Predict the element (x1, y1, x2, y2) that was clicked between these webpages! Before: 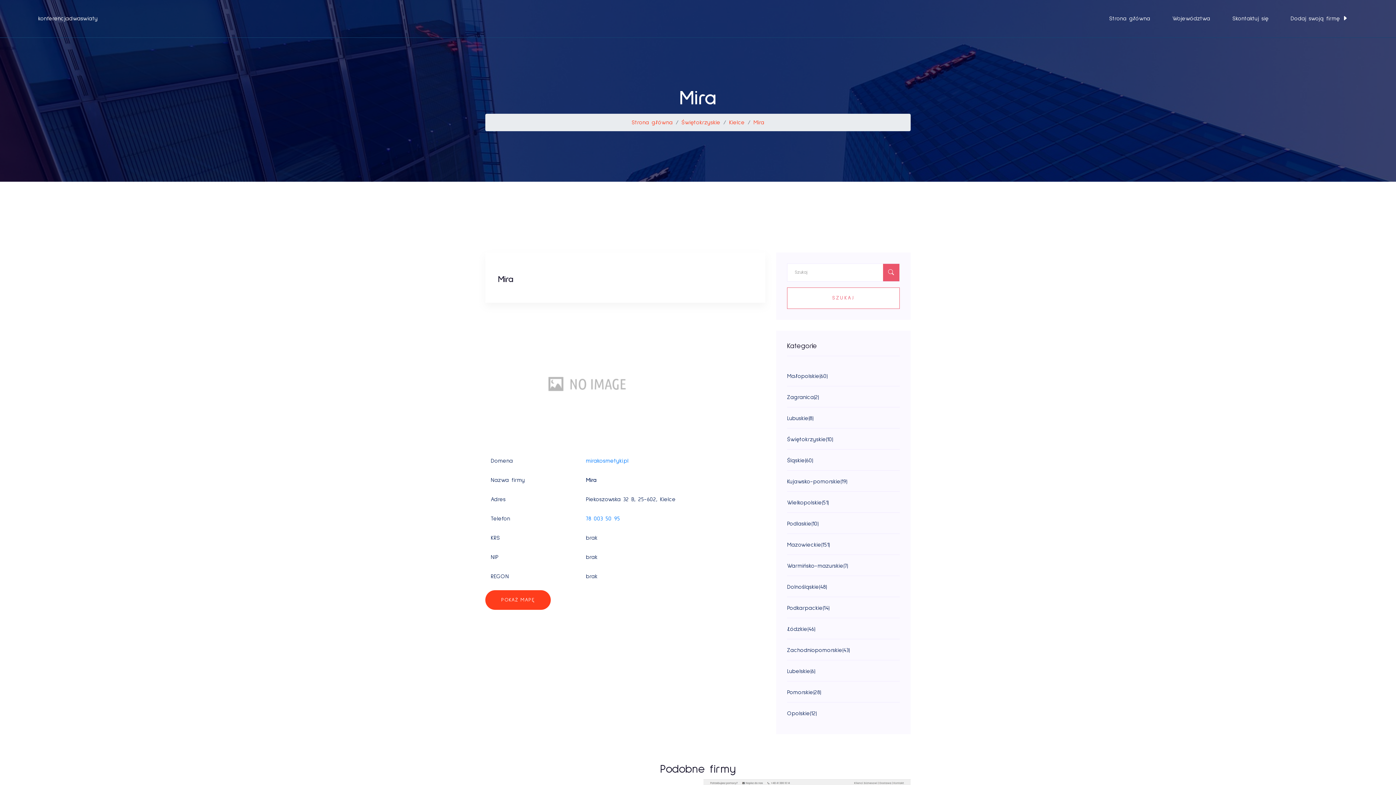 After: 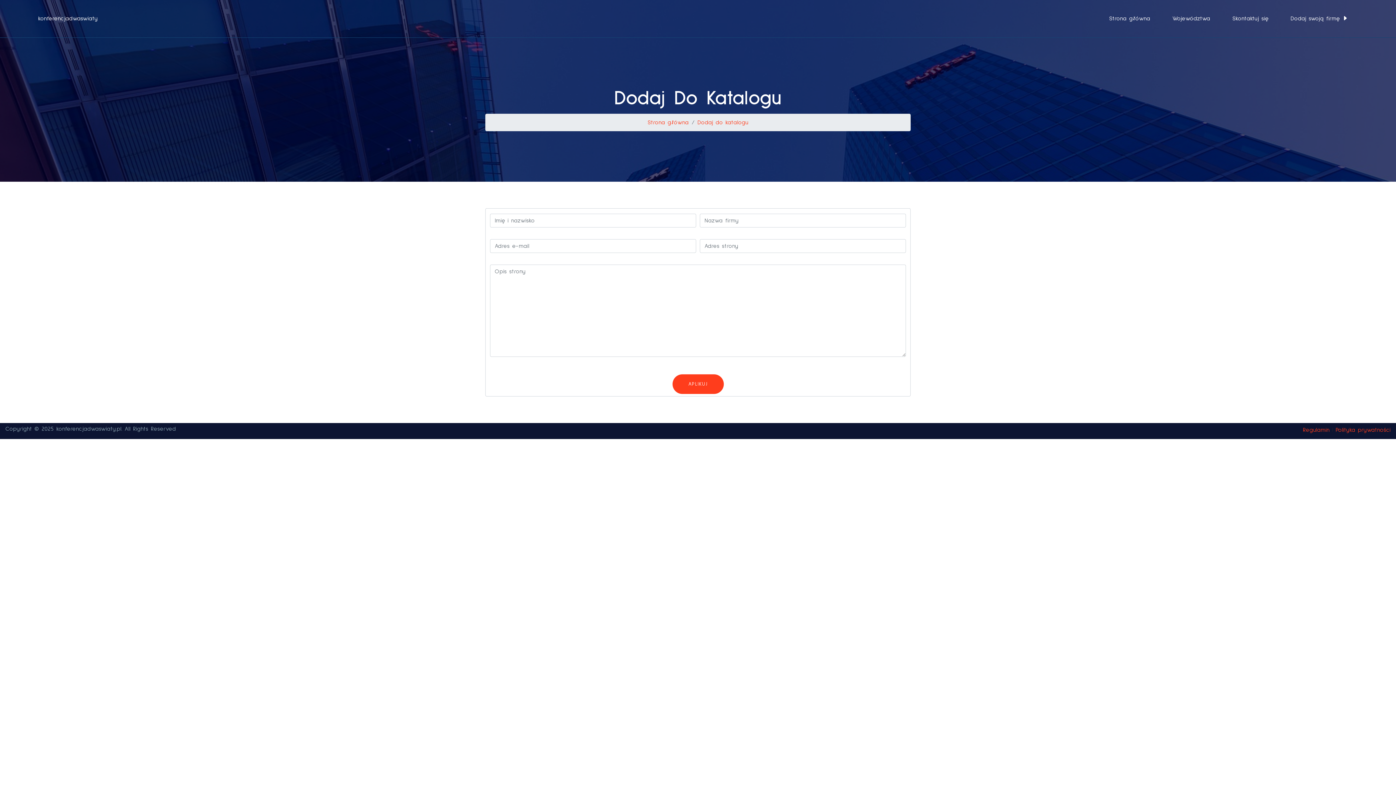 Action: bbox: (1281, 0, 1358, 37) label: Dodaj swoją firmę 